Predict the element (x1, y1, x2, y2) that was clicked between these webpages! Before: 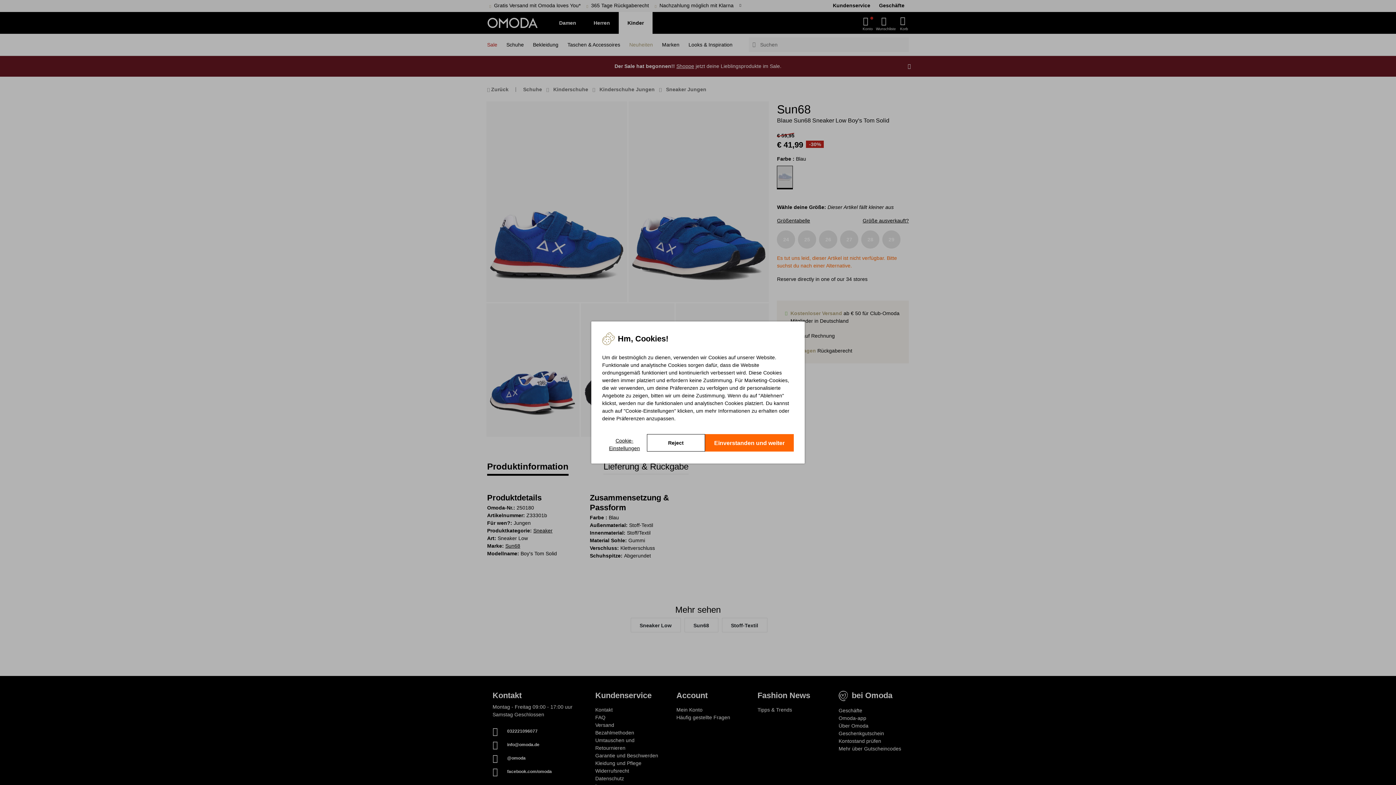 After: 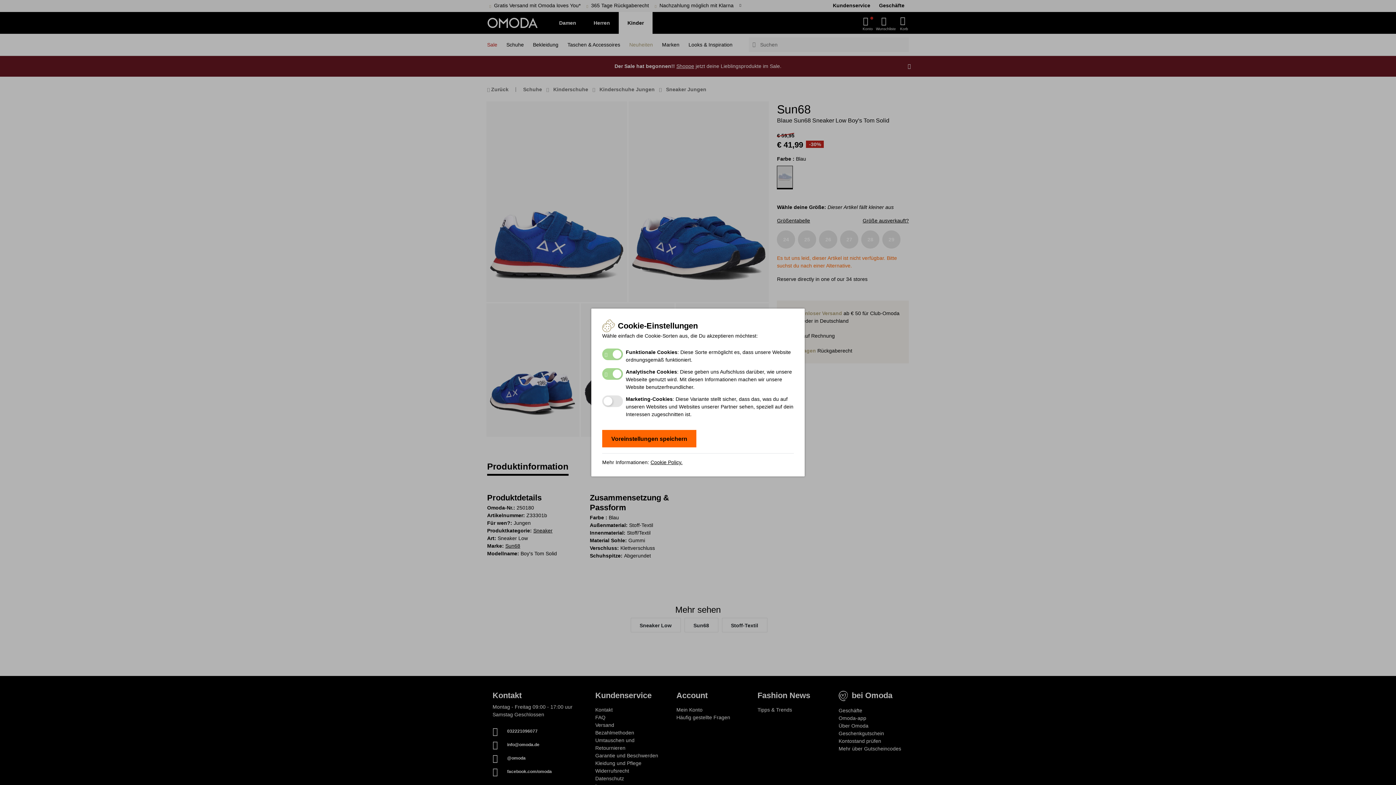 Action: bbox: (602, 434, 646, 452) label: Cookie-Einstellungen